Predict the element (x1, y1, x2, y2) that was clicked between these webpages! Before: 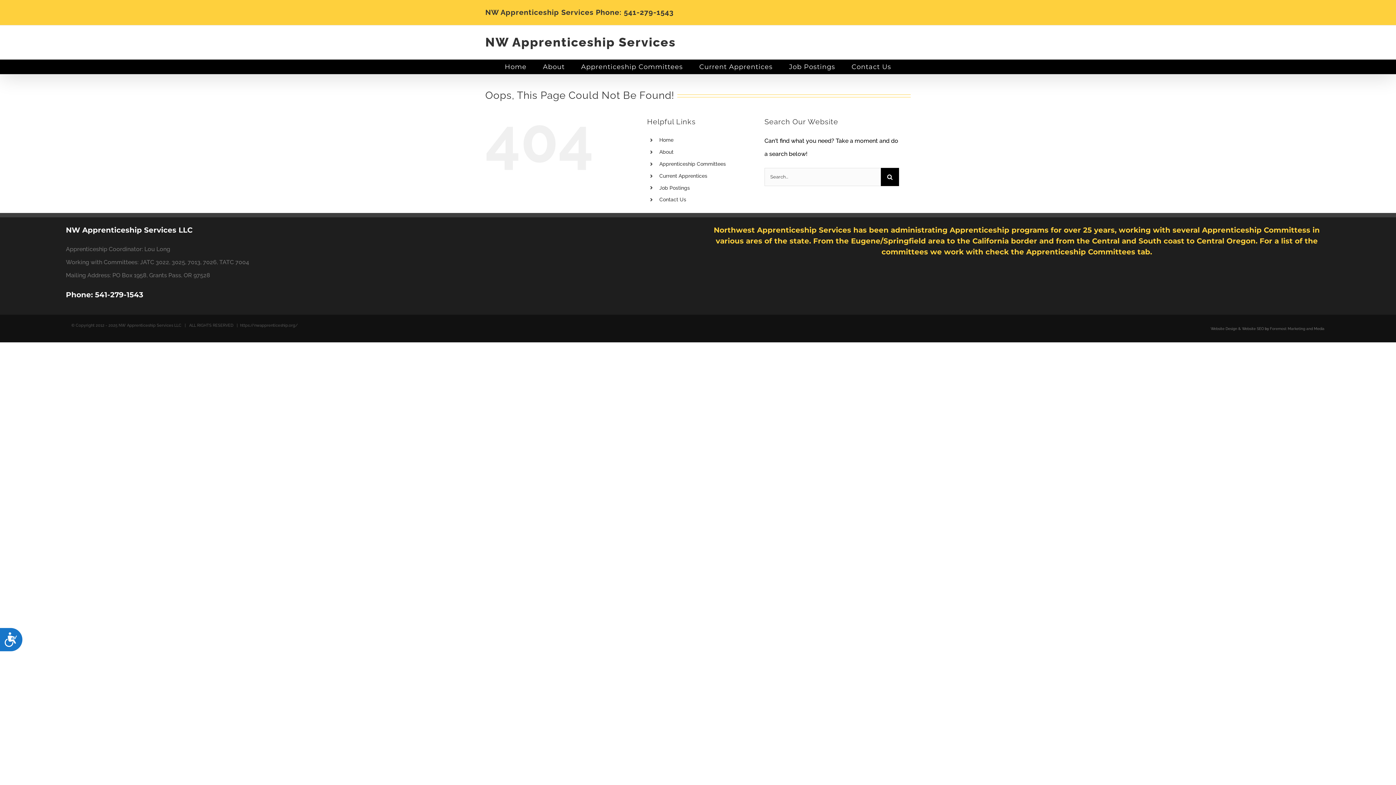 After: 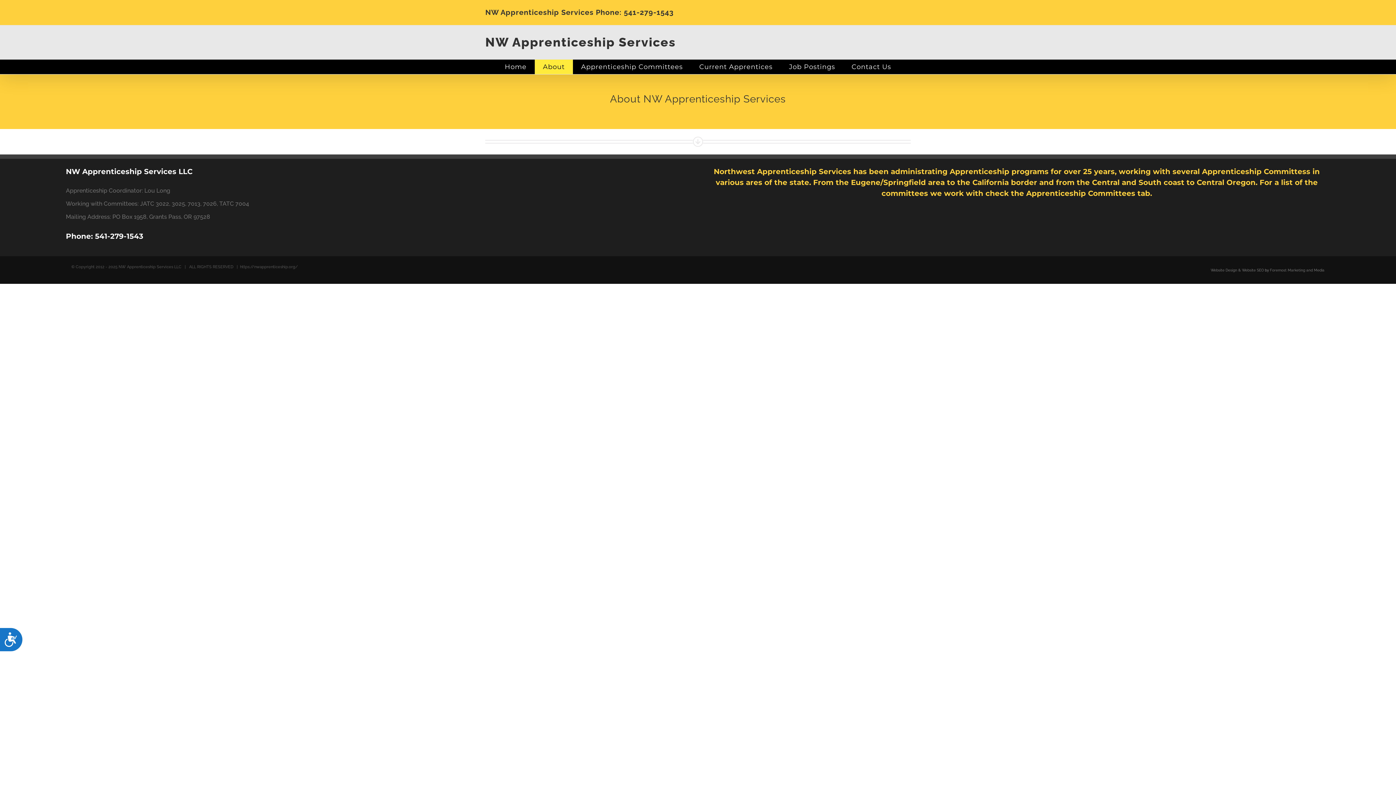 Action: bbox: (534, 59, 573, 74) label: About